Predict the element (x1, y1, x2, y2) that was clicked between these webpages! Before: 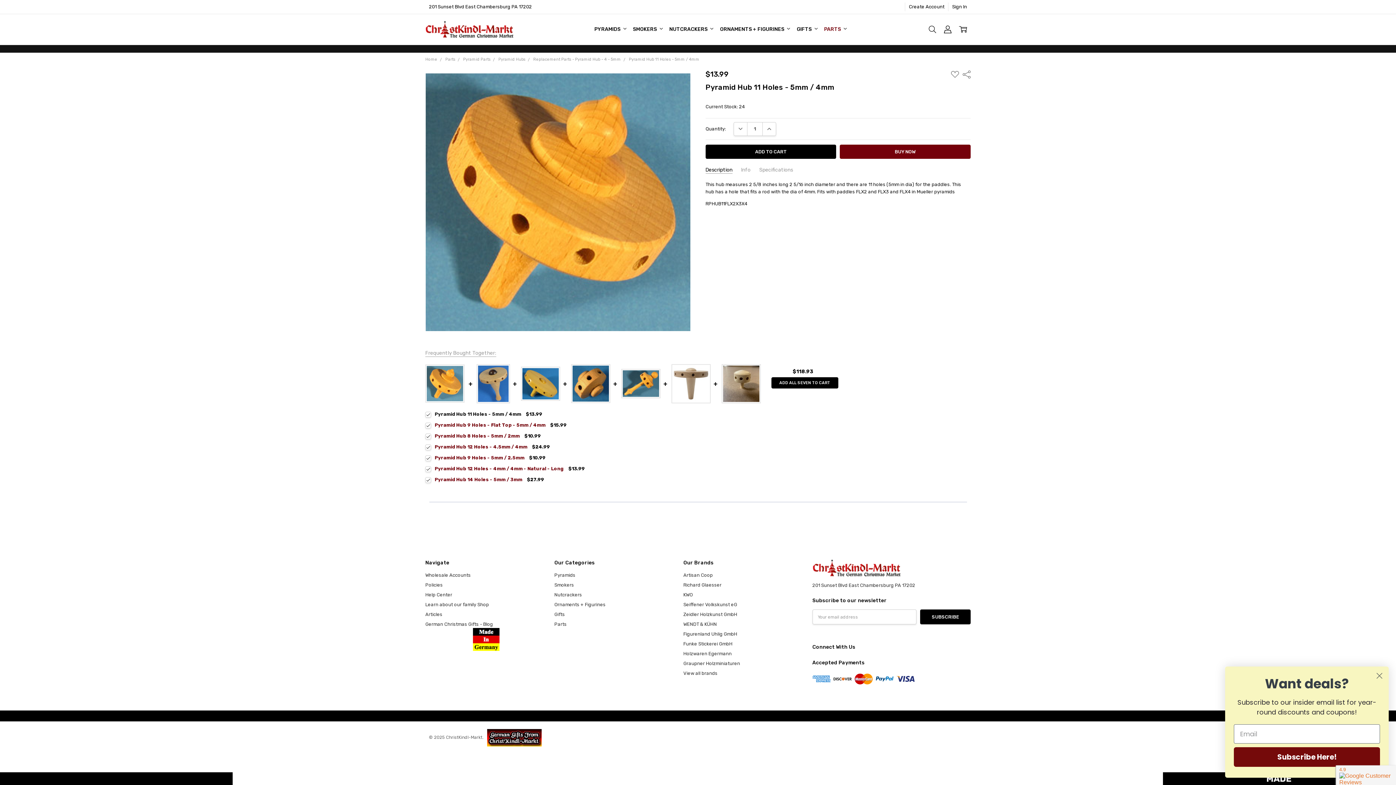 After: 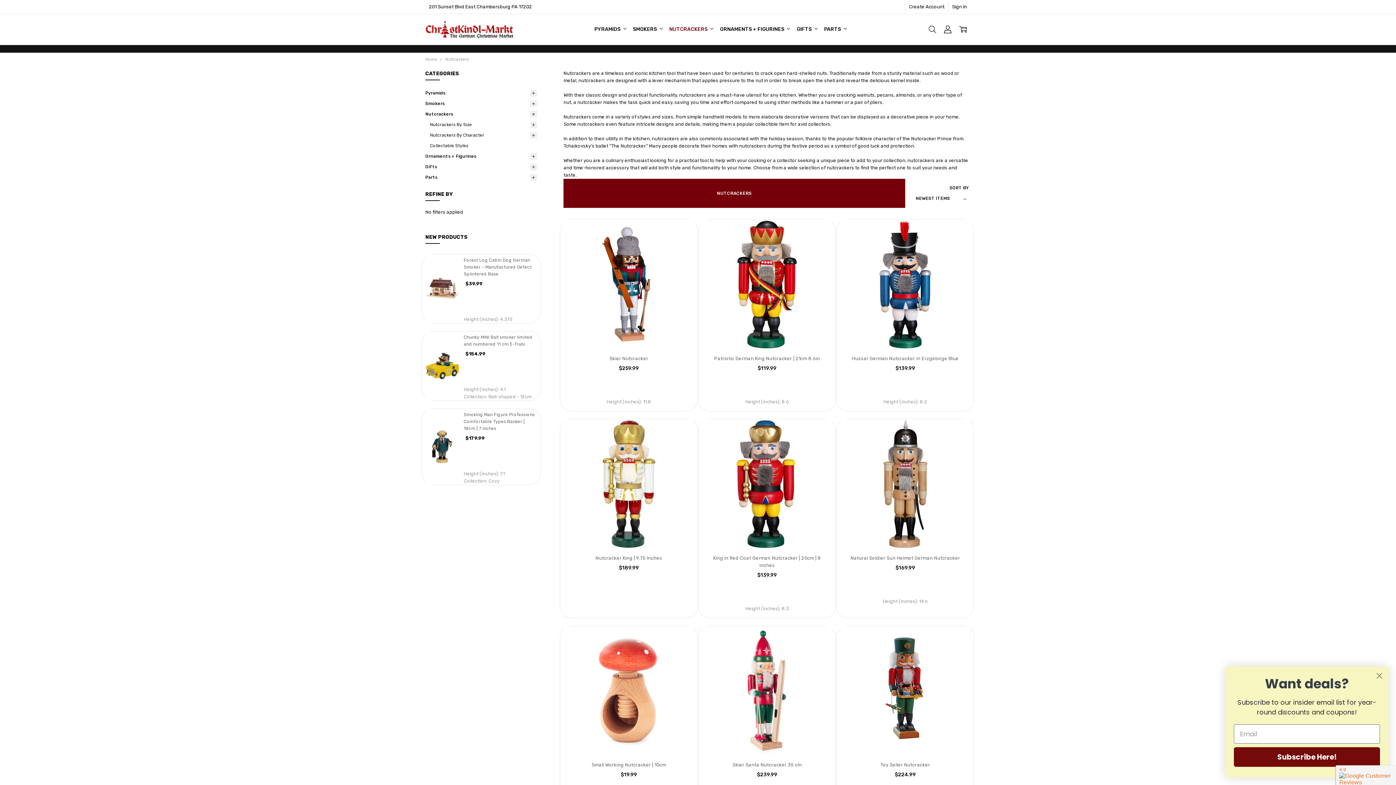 Action: bbox: (666, 14, 716, 44) label: NUTCRACKERS 